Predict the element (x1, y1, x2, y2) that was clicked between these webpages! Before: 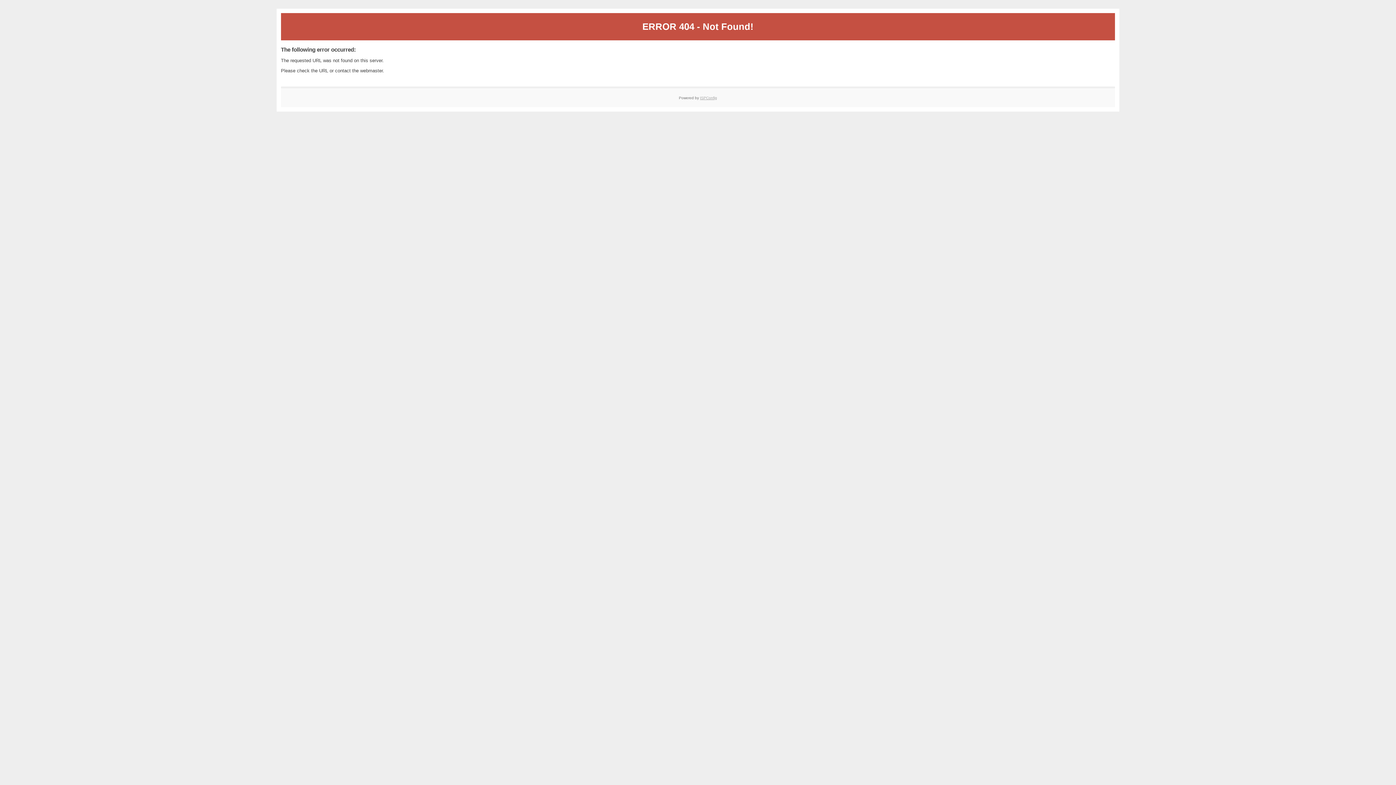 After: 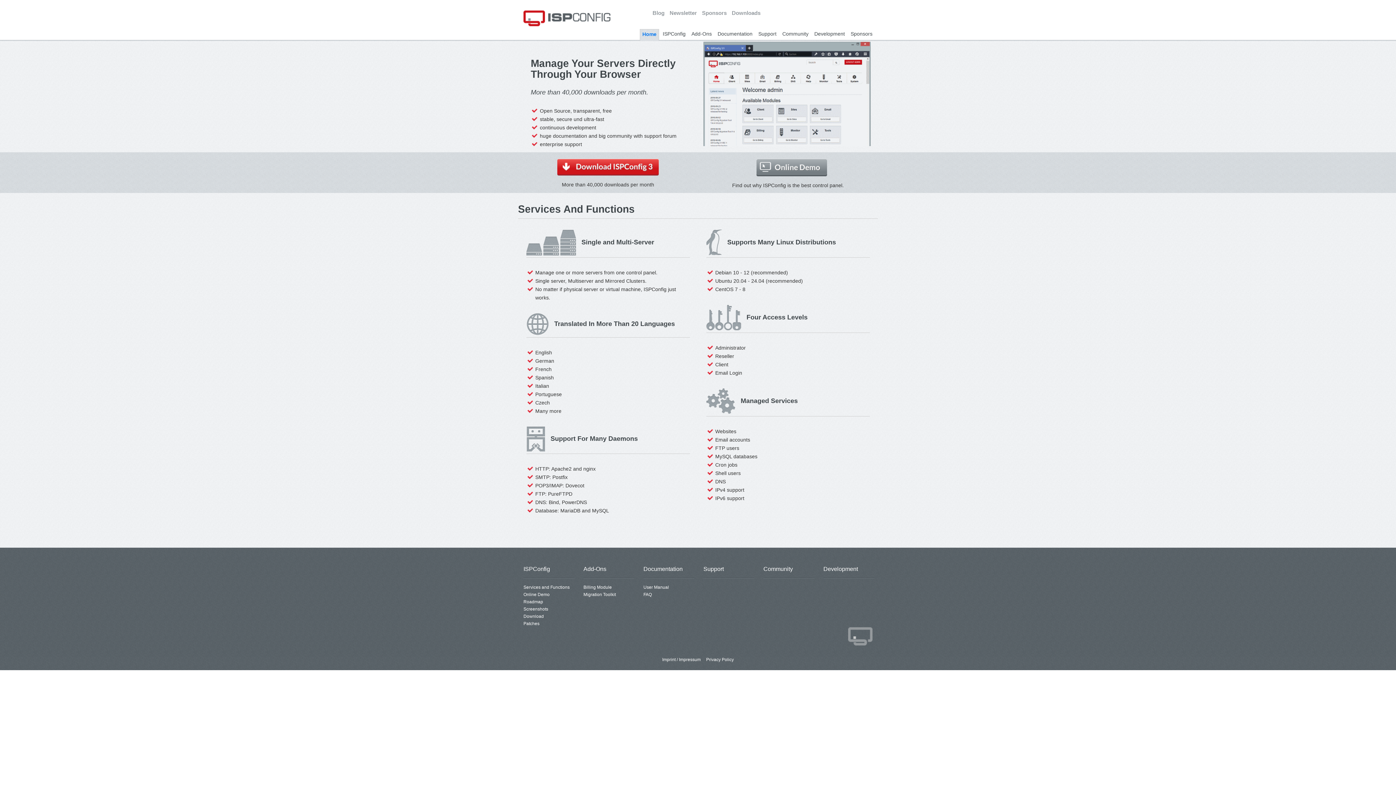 Action: label: ISPConfig bbox: (700, 95, 717, 99)